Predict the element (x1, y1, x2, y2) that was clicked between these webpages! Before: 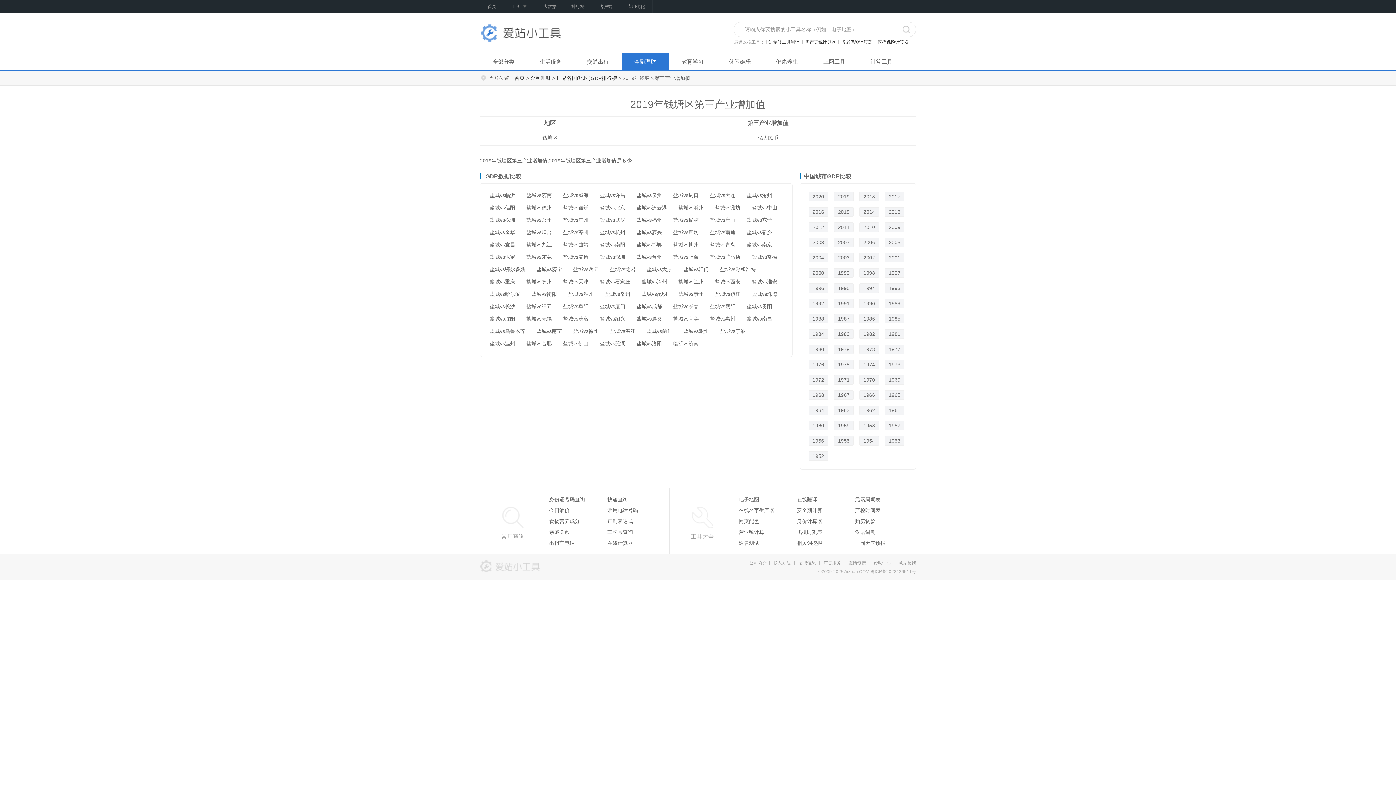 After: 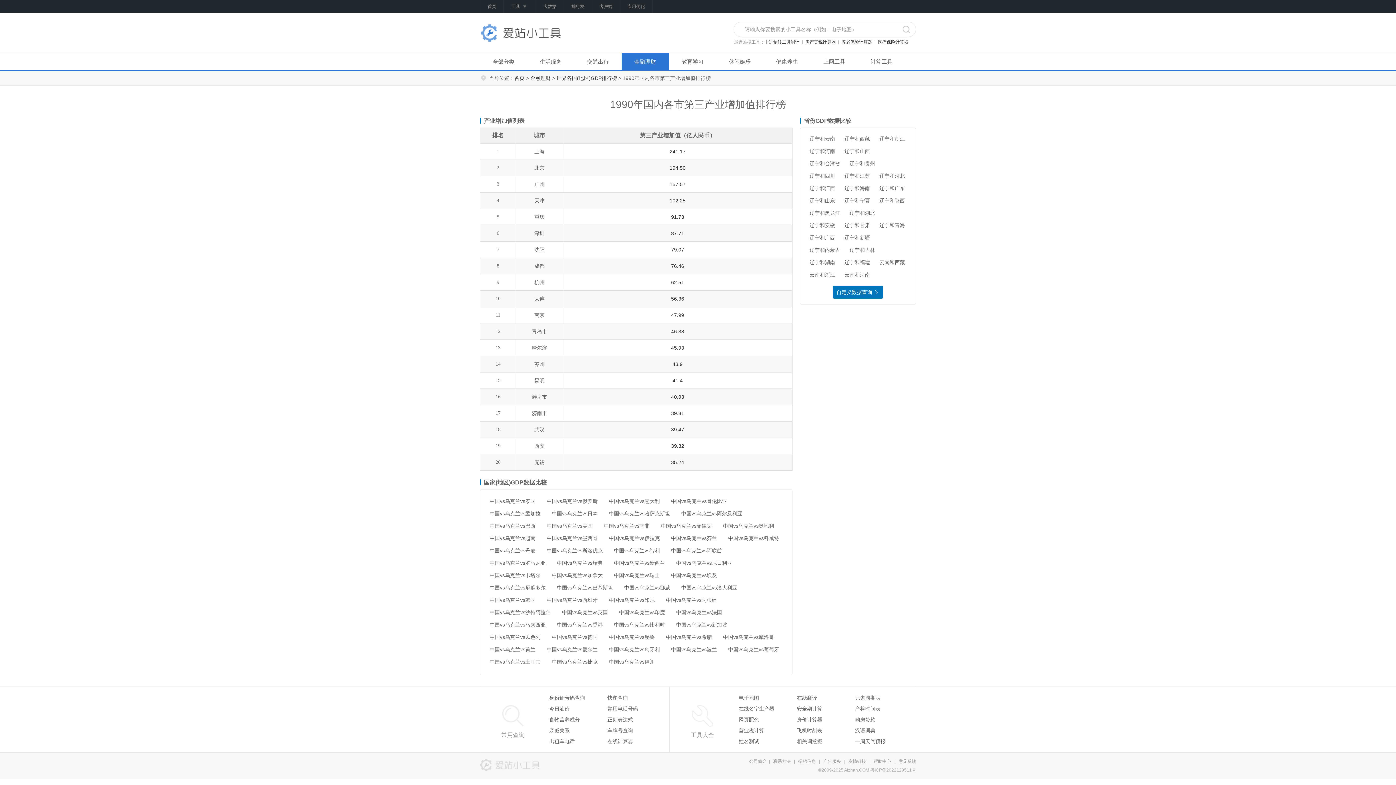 Action: bbox: (859, 298, 879, 308) label: 1990